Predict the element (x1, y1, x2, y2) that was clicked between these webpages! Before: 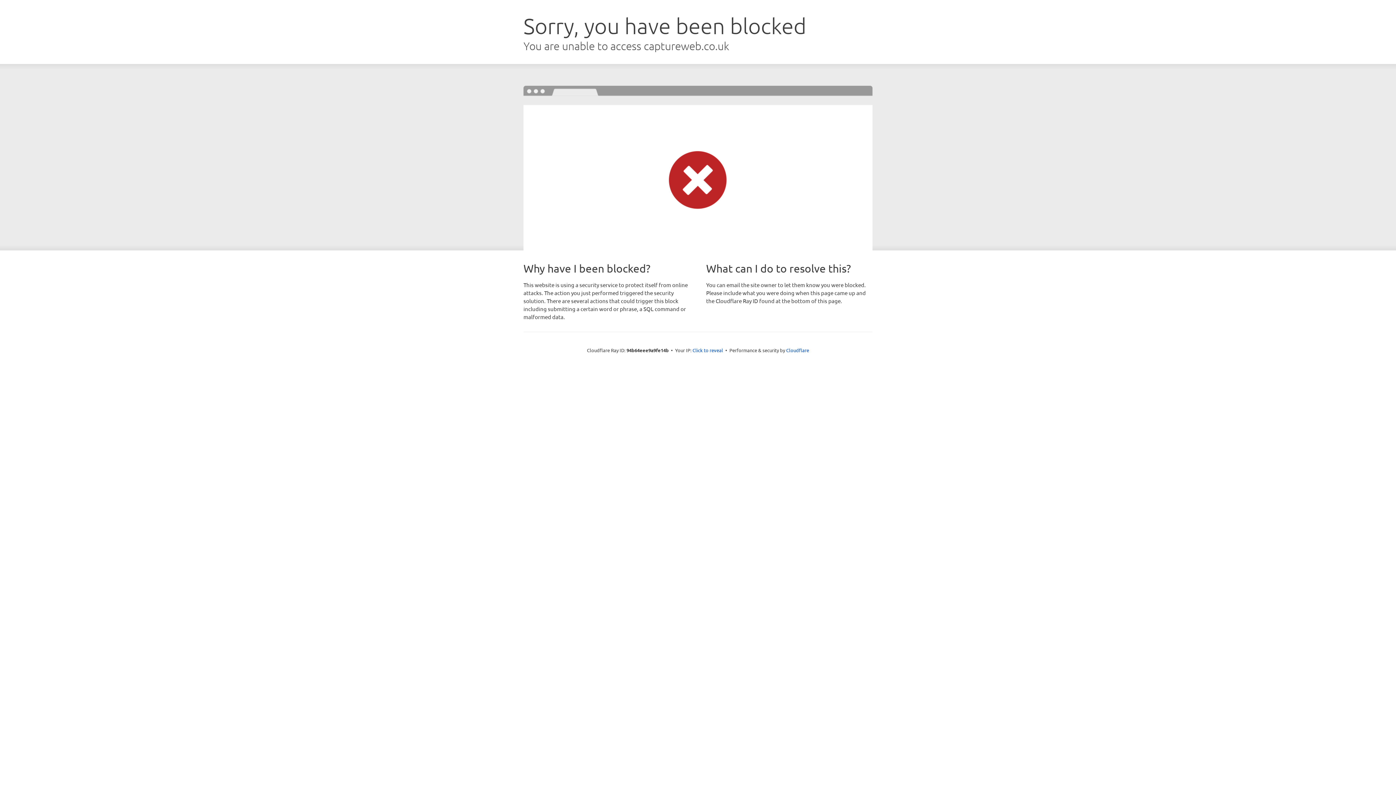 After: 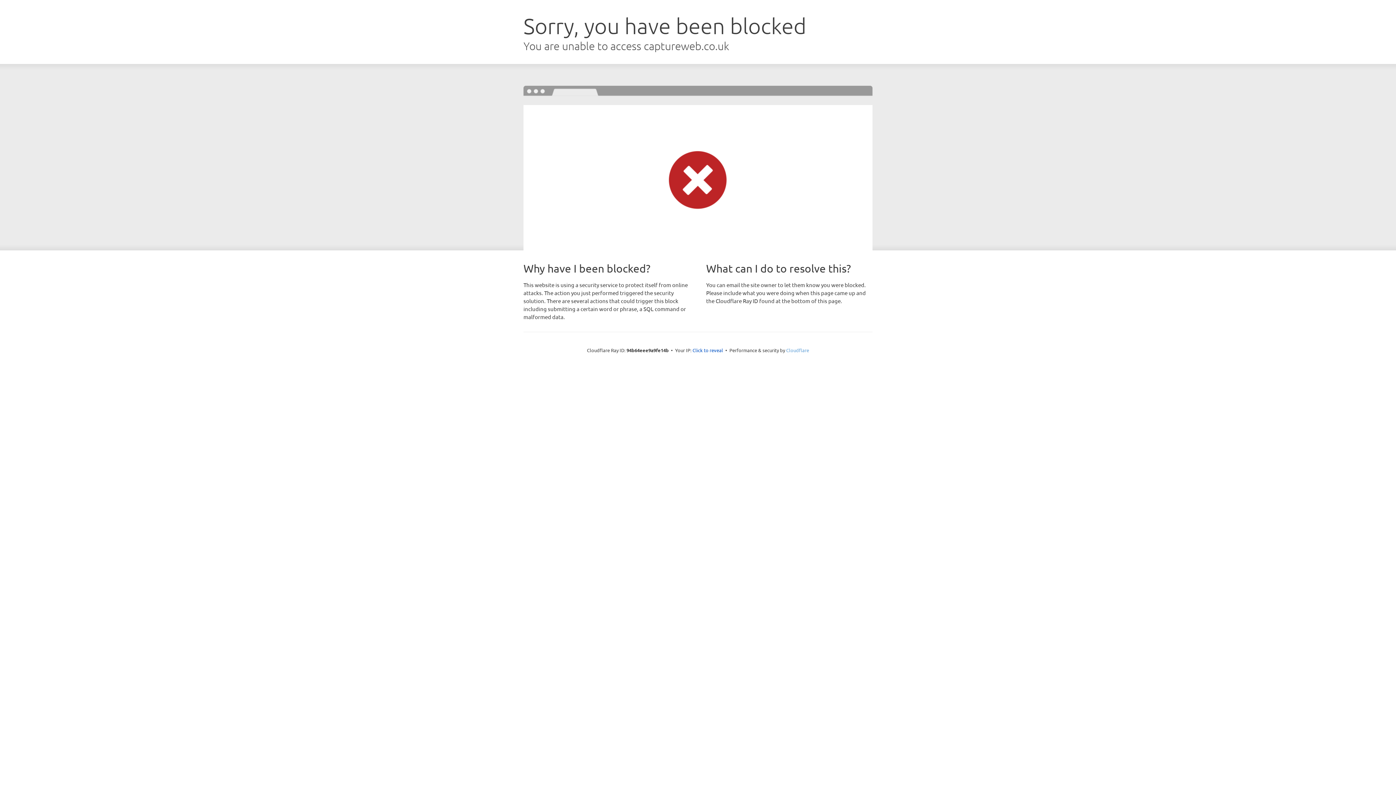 Action: label: Cloudflare bbox: (786, 347, 809, 353)